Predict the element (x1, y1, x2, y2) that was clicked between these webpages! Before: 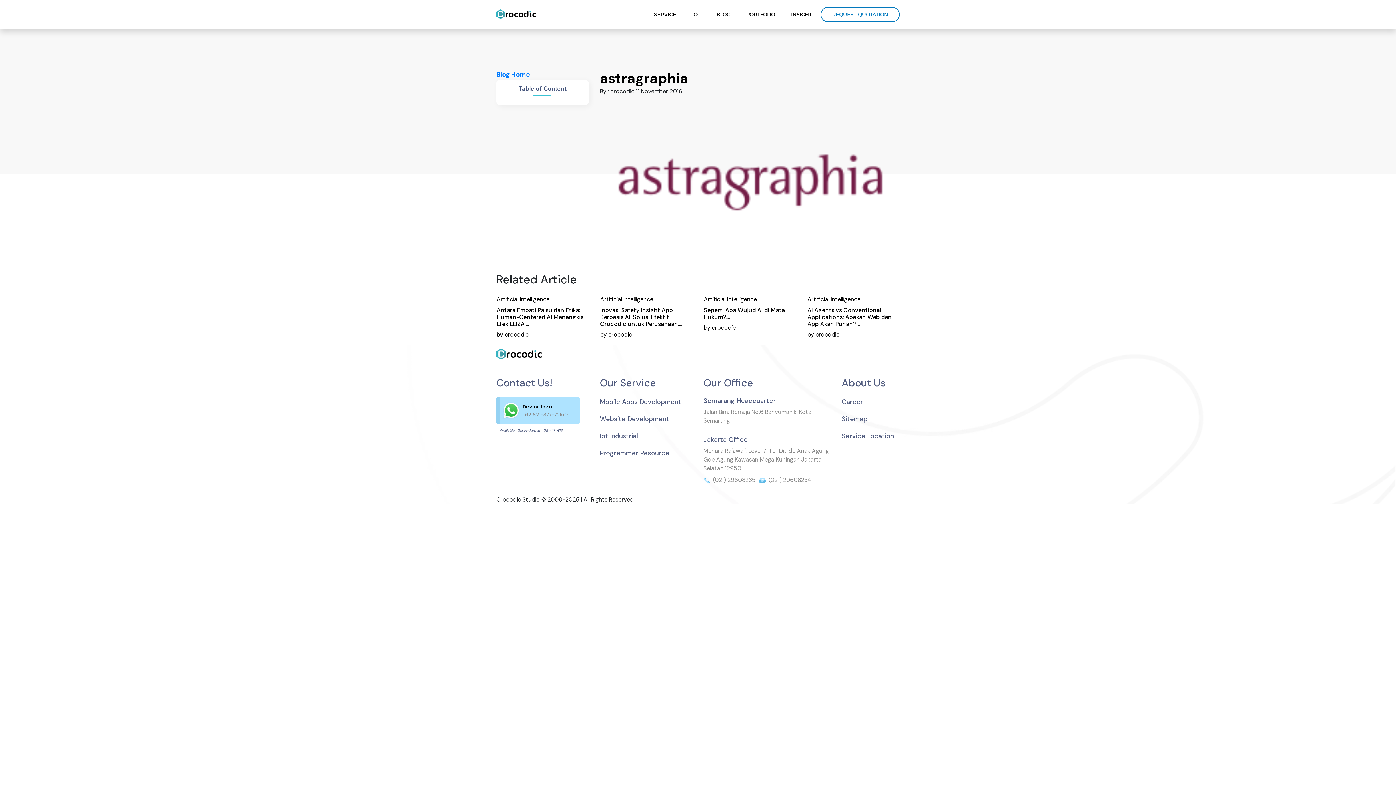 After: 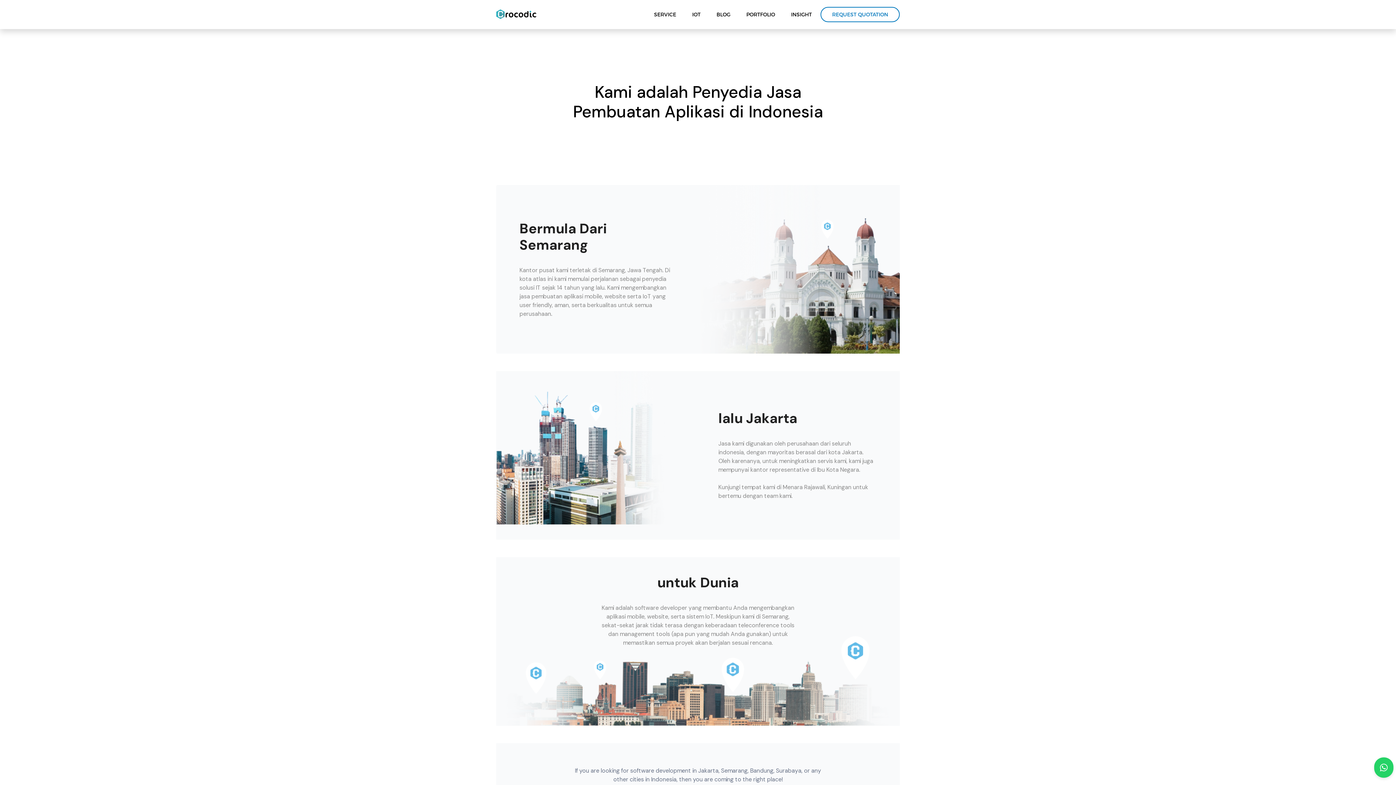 Action: label: Service Location bbox: (841, 432, 894, 440)